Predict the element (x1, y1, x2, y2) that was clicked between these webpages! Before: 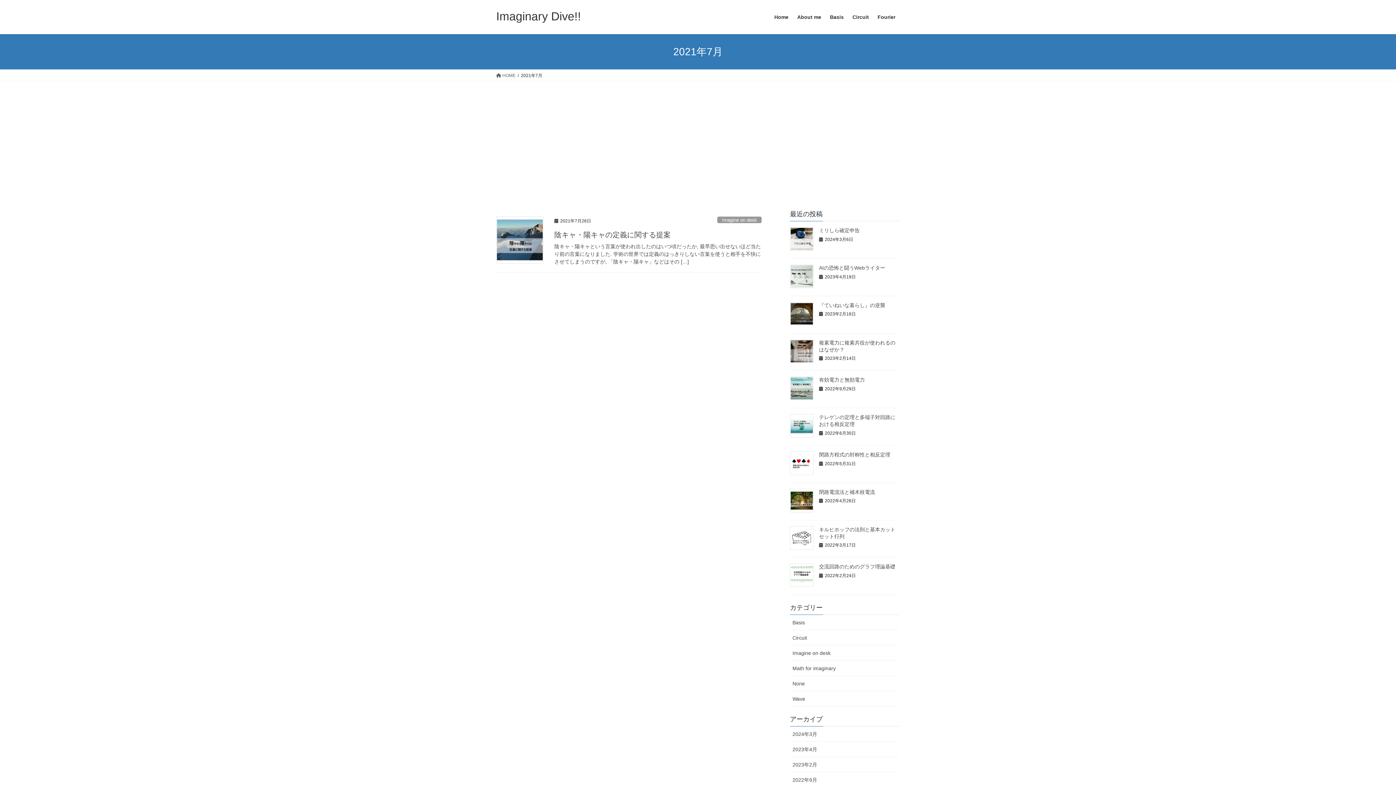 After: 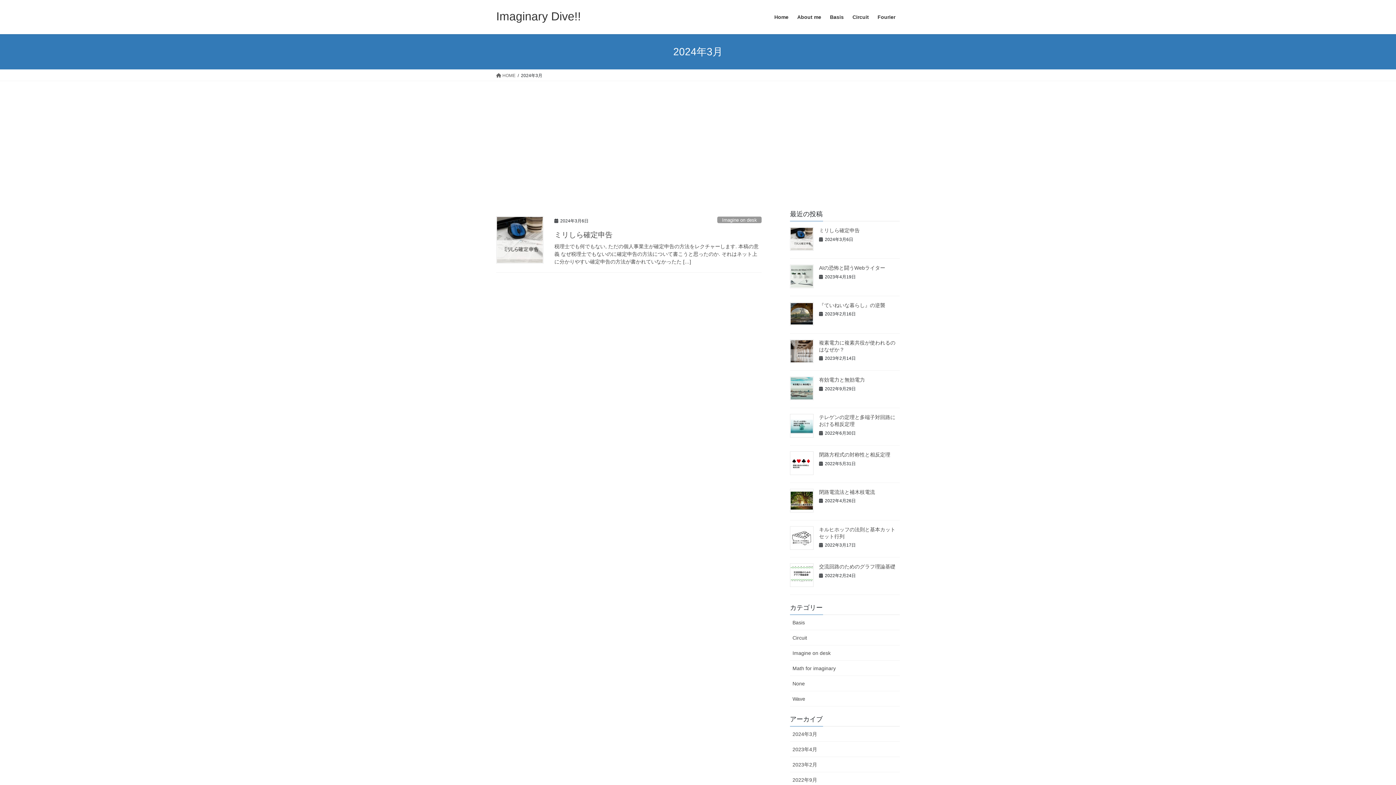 Action: label: 2024年3月 bbox: (790, 726, 900, 742)